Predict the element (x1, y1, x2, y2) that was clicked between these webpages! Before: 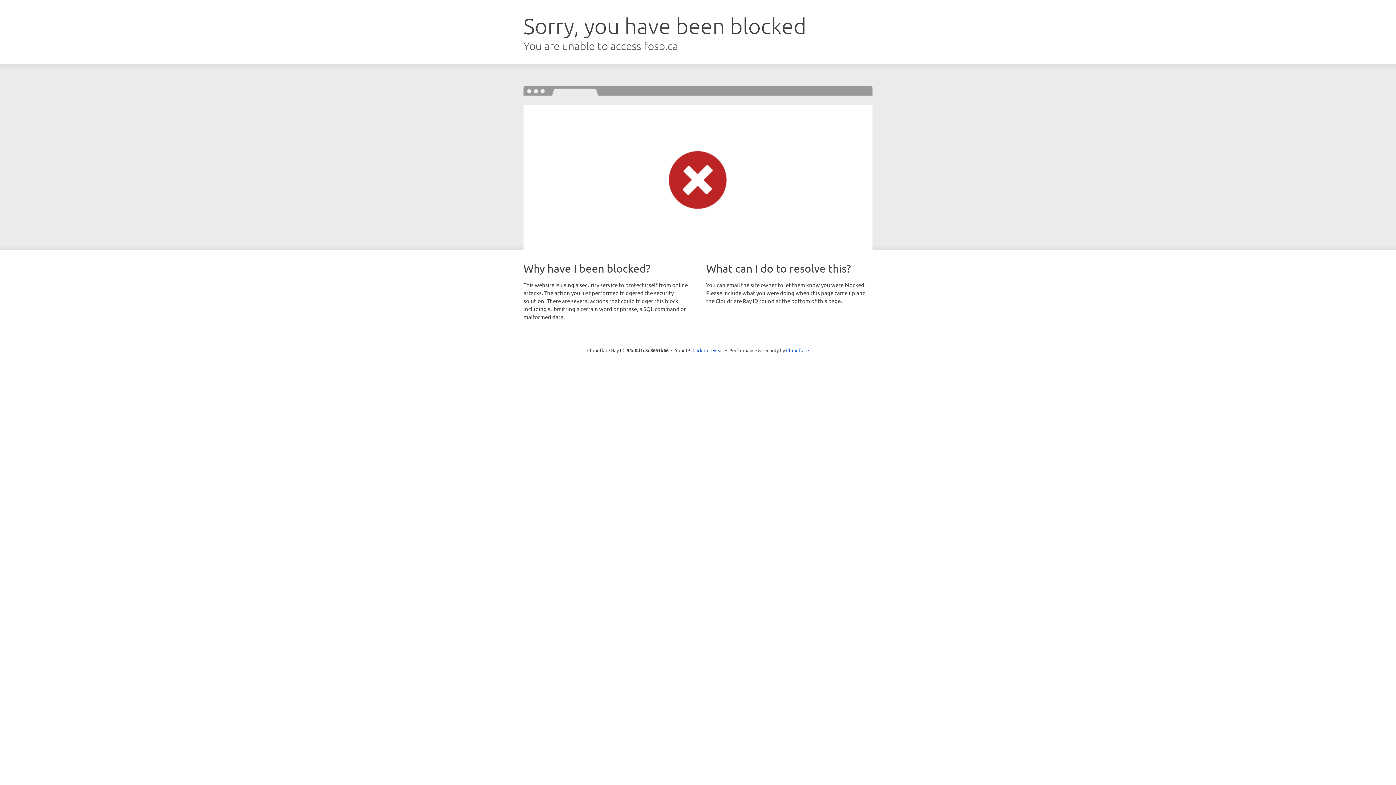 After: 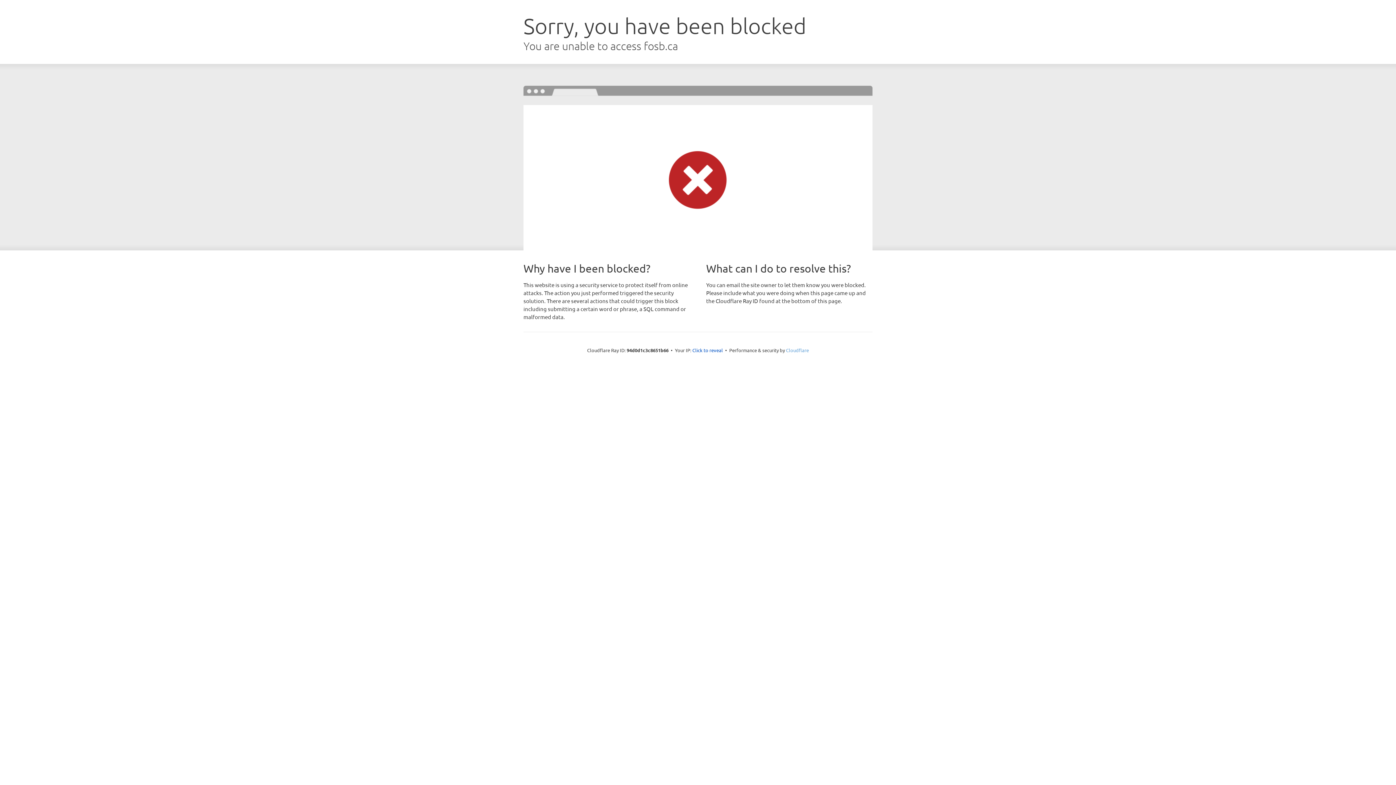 Action: label: Cloudflare bbox: (786, 347, 809, 353)